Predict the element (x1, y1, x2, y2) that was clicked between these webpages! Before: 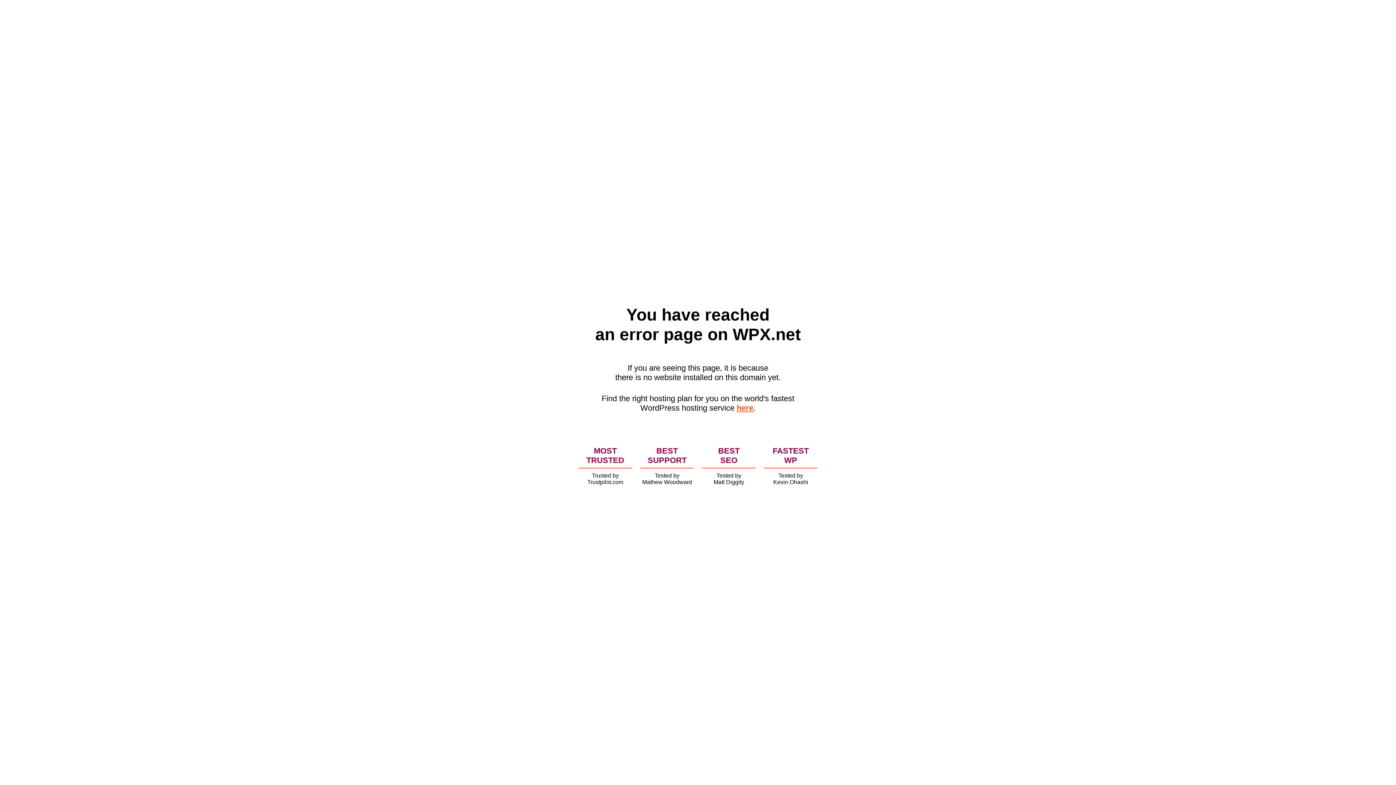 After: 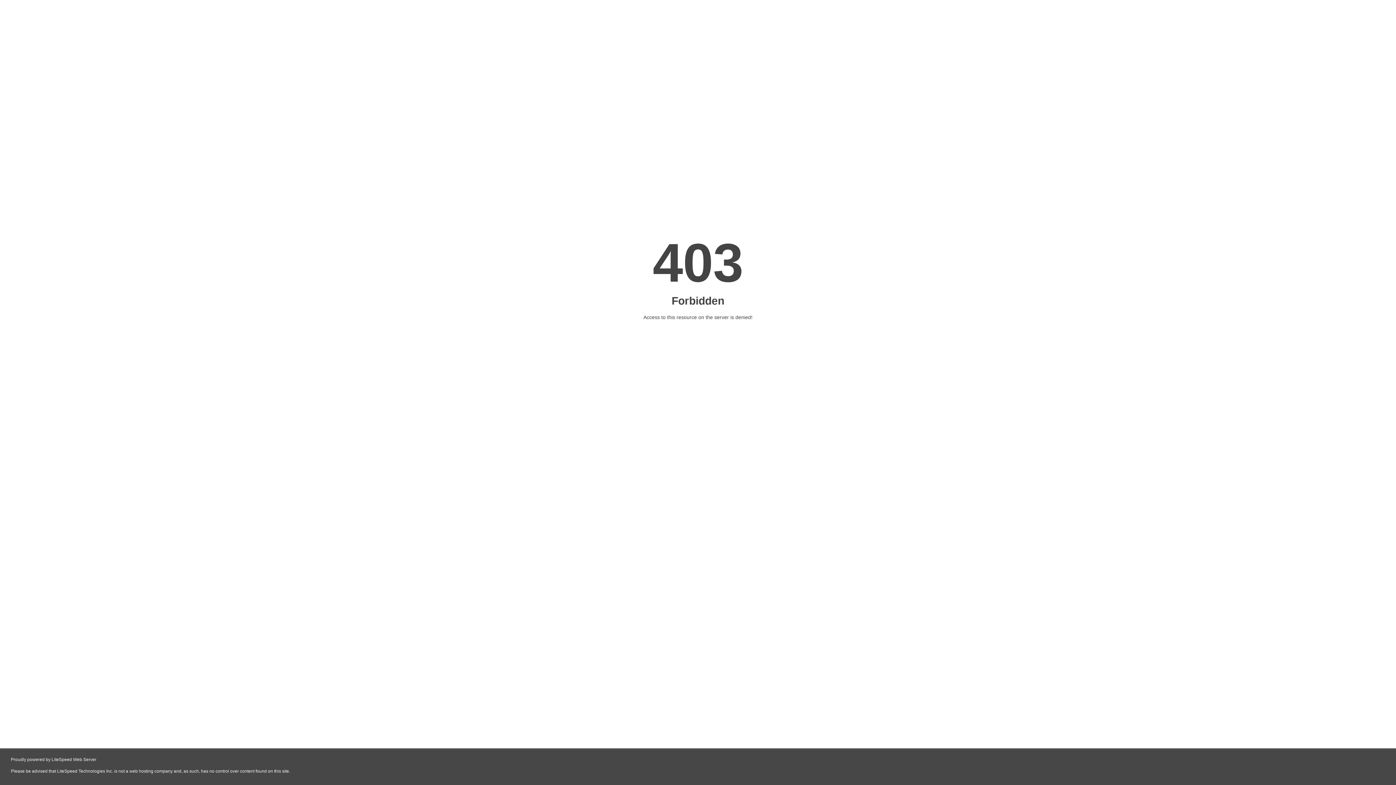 Action: label: here bbox: (736, 403, 753, 412)